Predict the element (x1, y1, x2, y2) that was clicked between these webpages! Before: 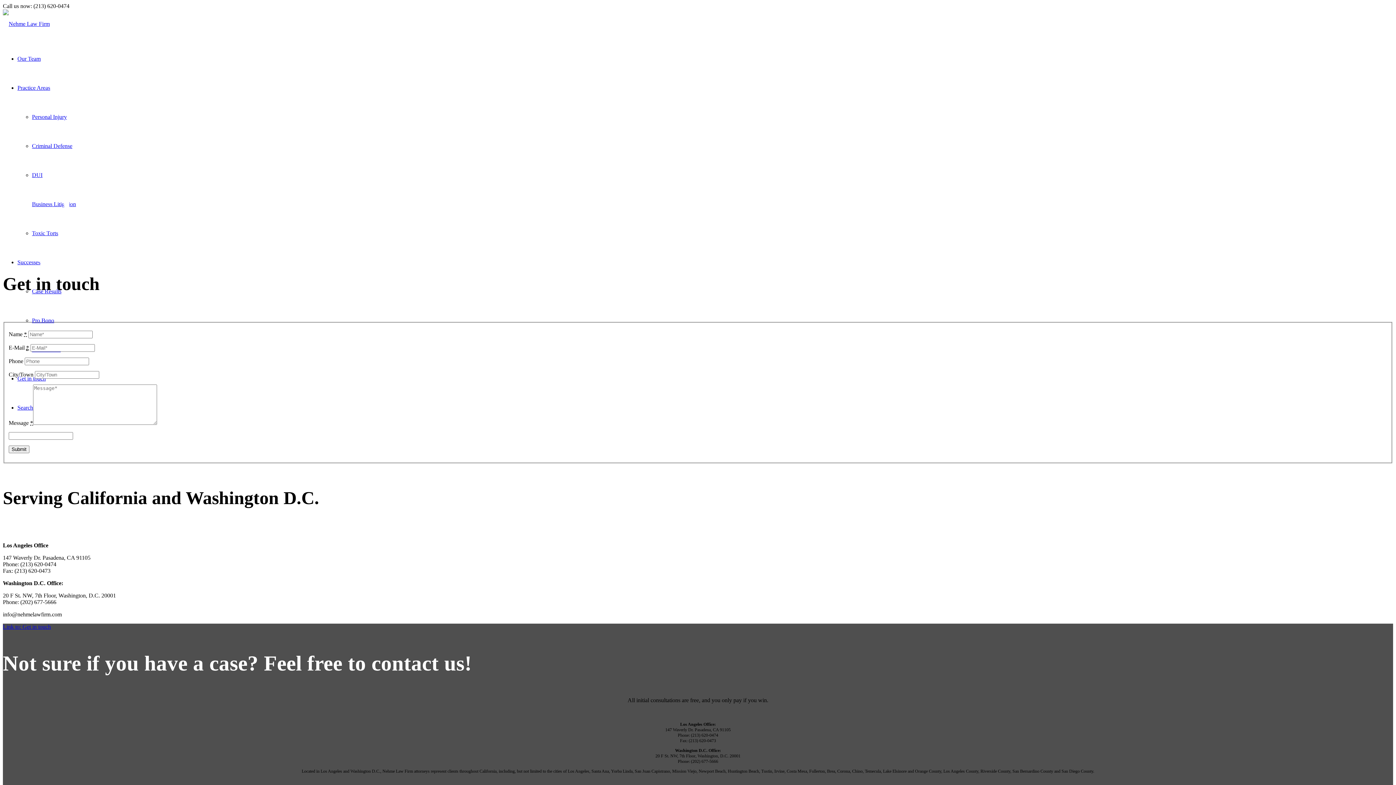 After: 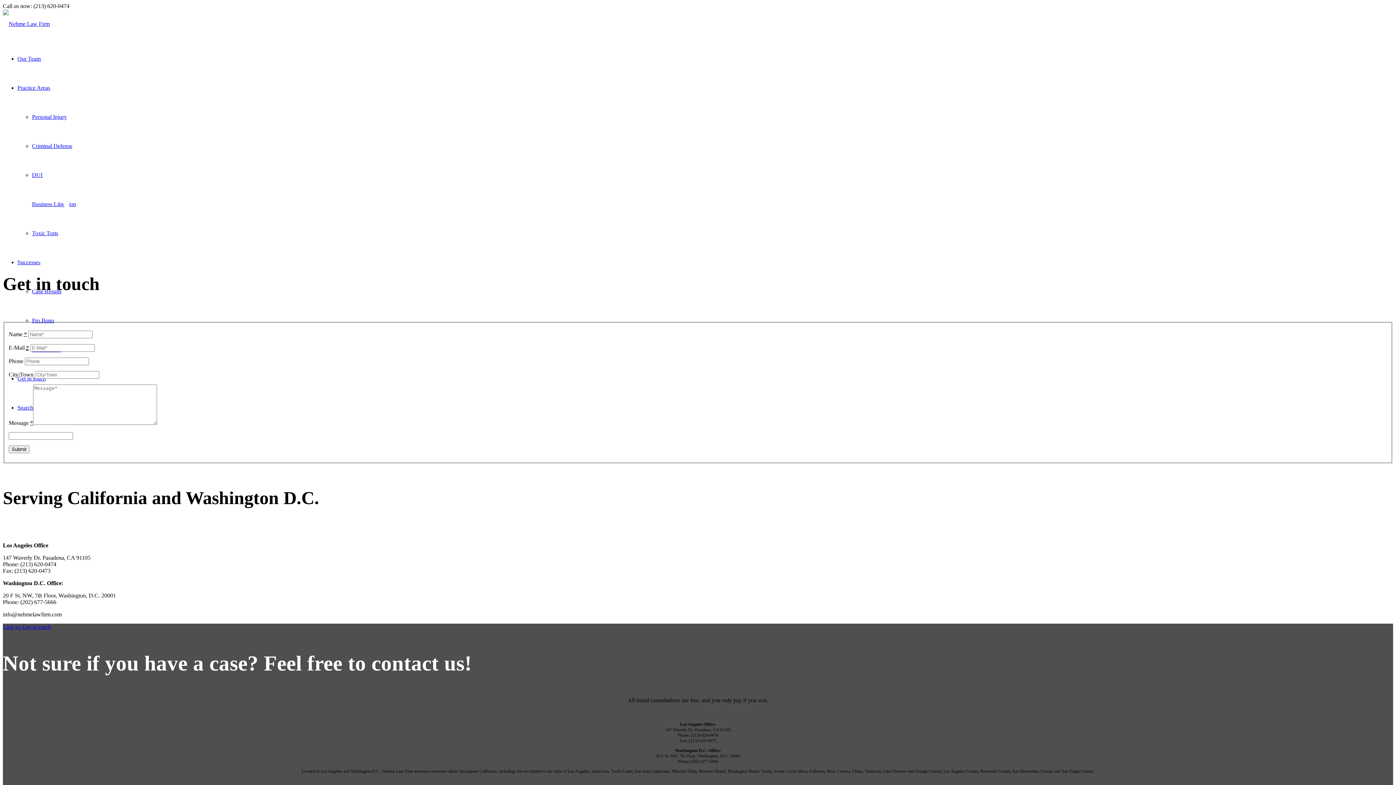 Action: label: Search bbox: (17, 404, 33, 410)